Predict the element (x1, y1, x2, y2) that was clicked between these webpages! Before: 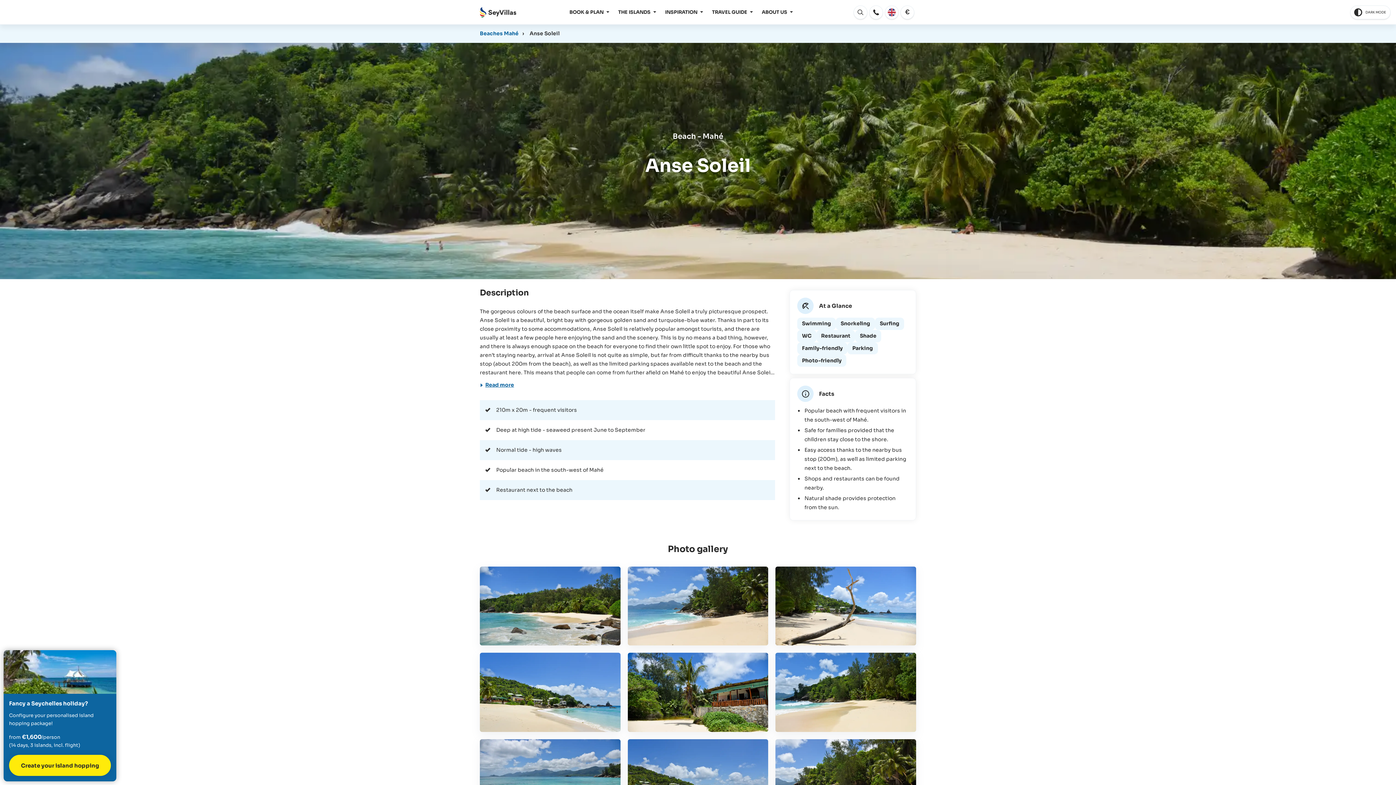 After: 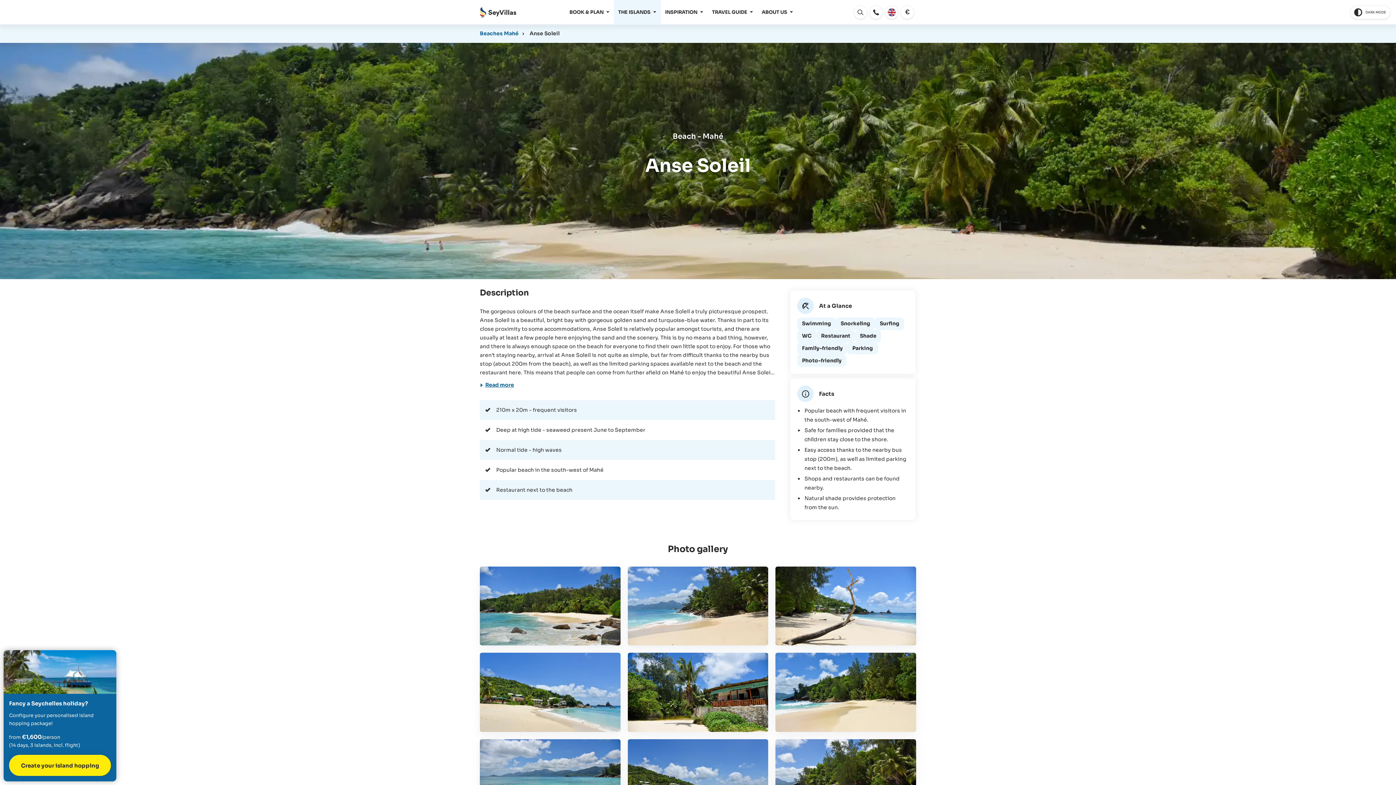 Action: label: THE ISLANDS bbox: (614, 0, 660, 24)